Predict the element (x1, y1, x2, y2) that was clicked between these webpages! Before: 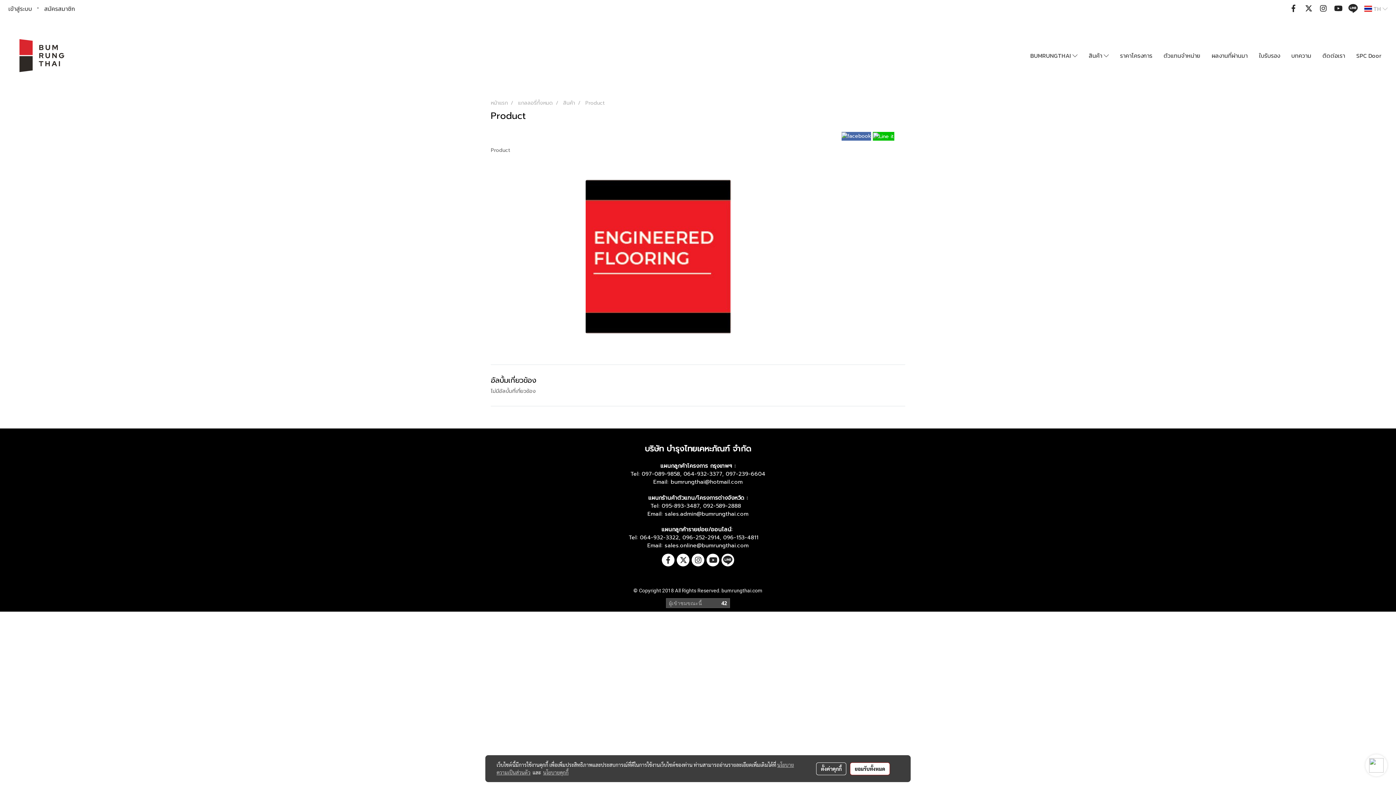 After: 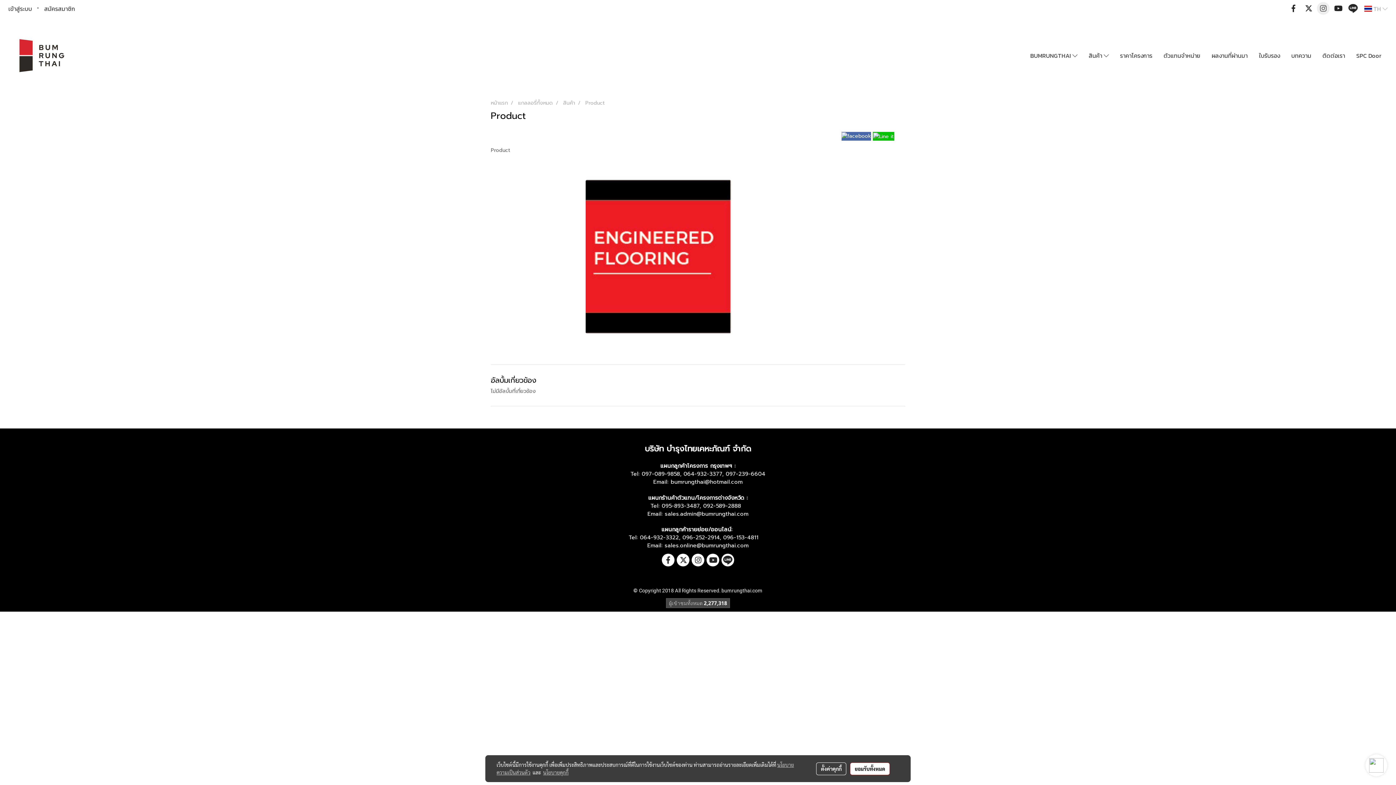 Action: bbox: (1316, 1, 1330, 15)